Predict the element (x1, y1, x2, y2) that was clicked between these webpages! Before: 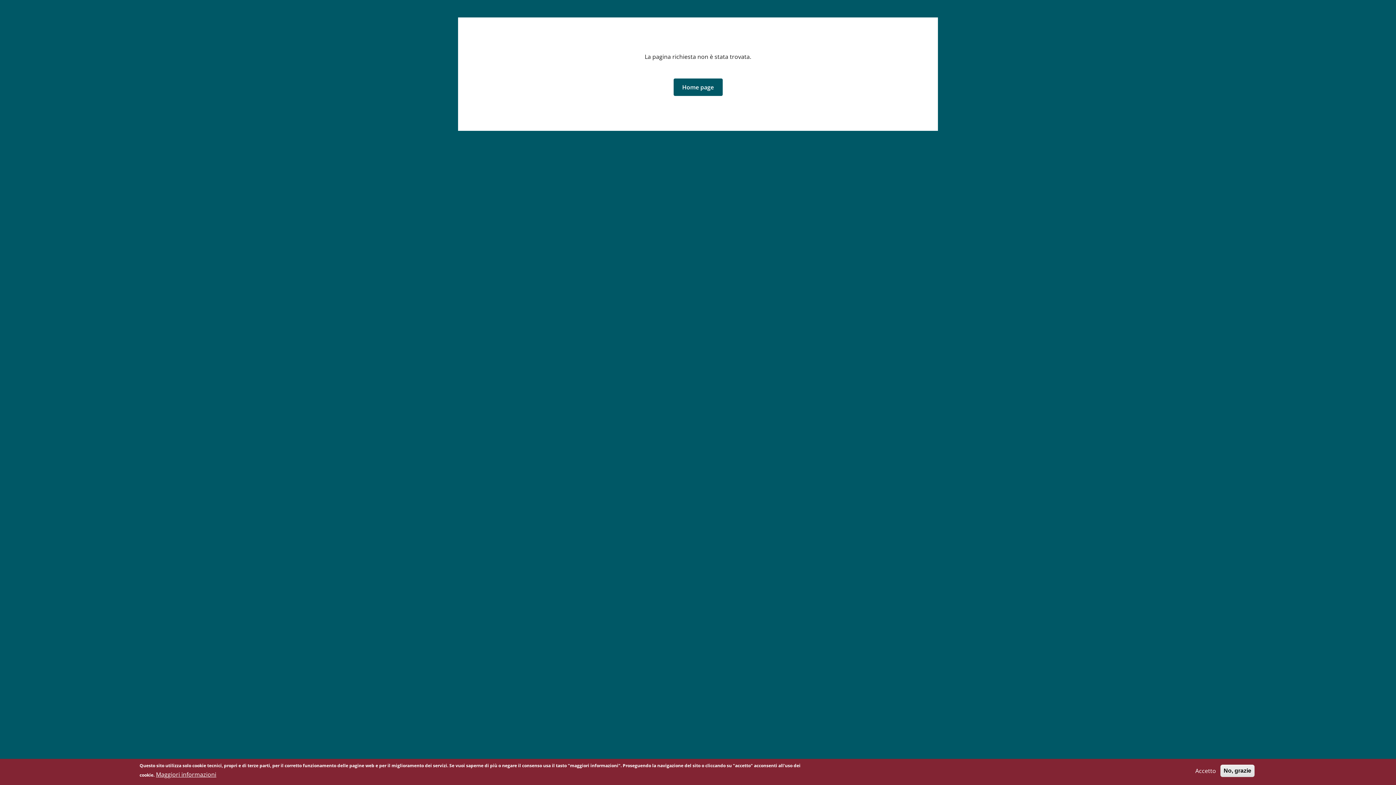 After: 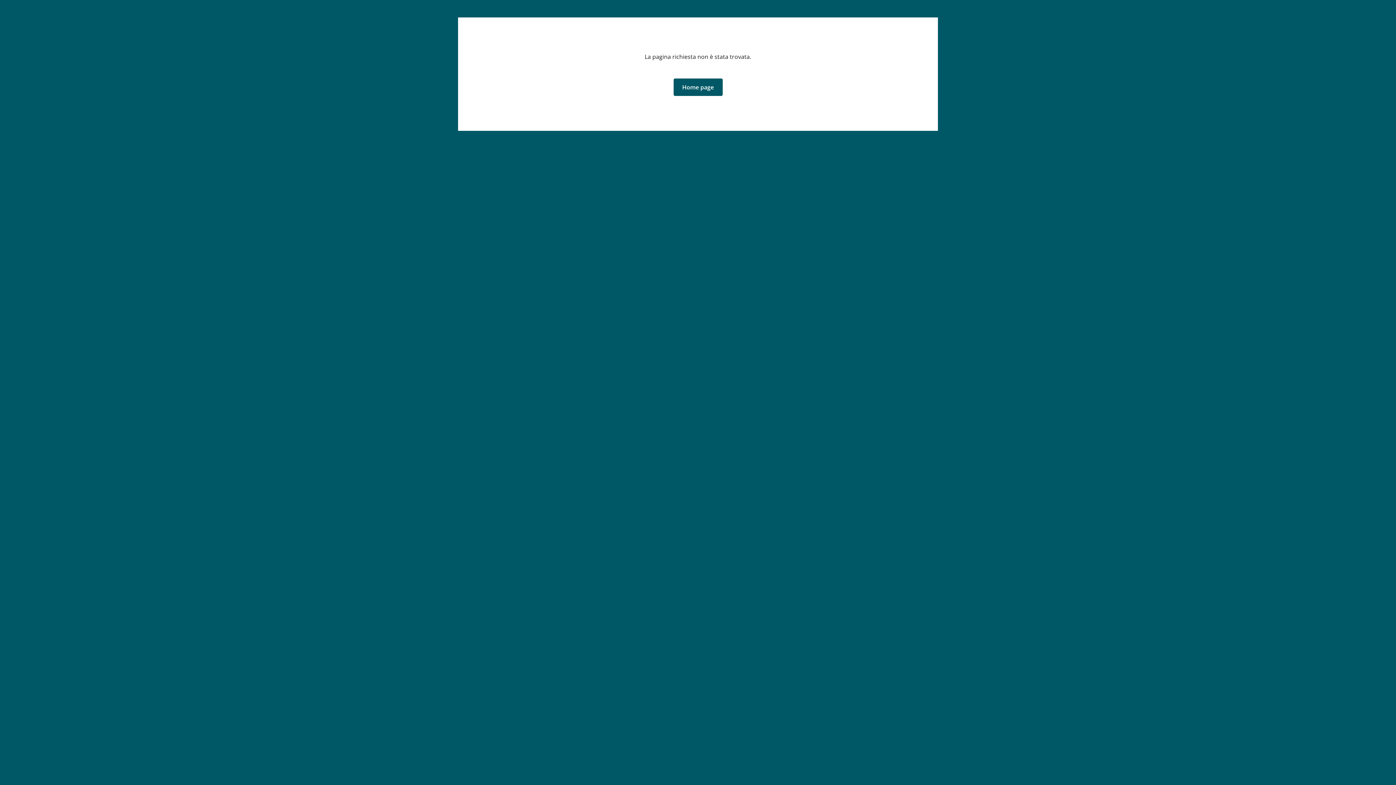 Action: bbox: (1192, 766, 1219, 775) label: Accetto